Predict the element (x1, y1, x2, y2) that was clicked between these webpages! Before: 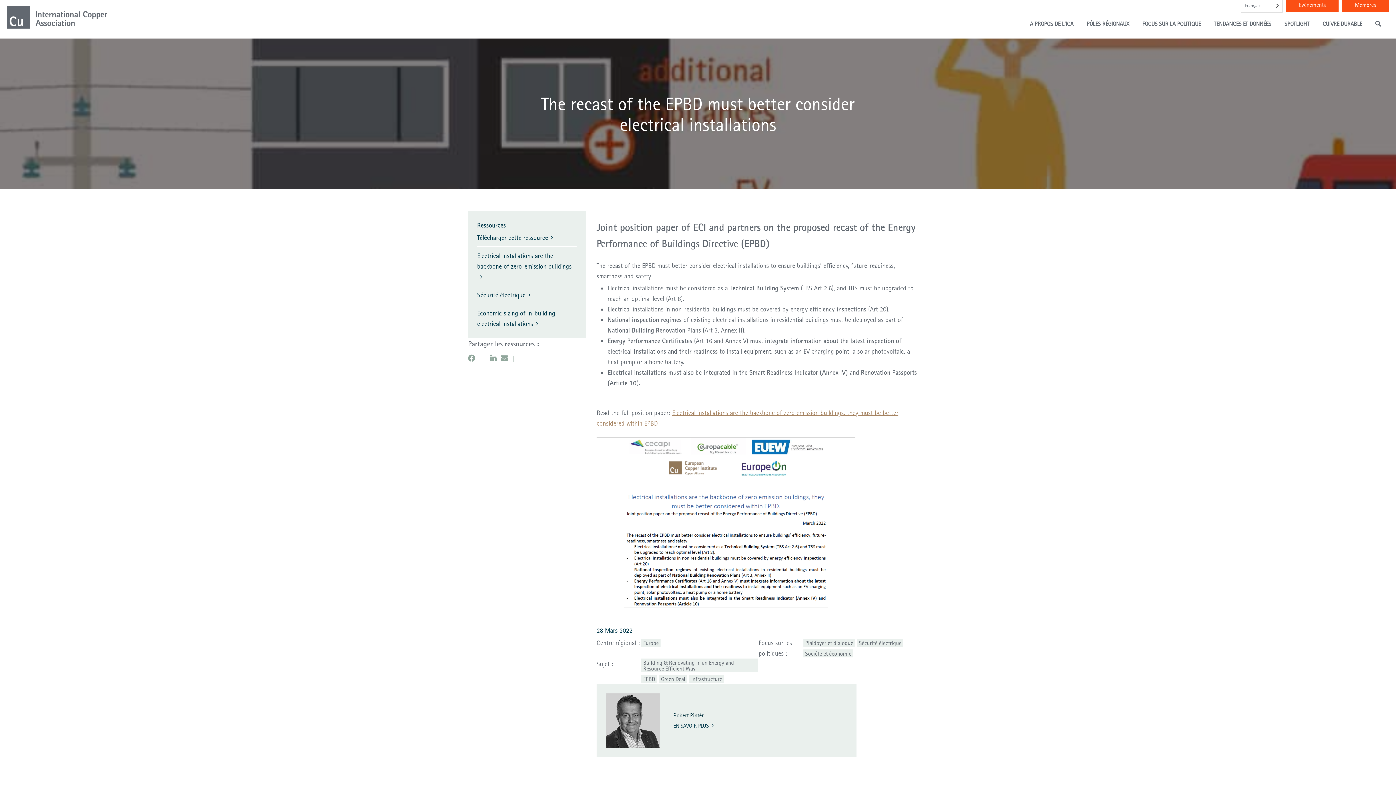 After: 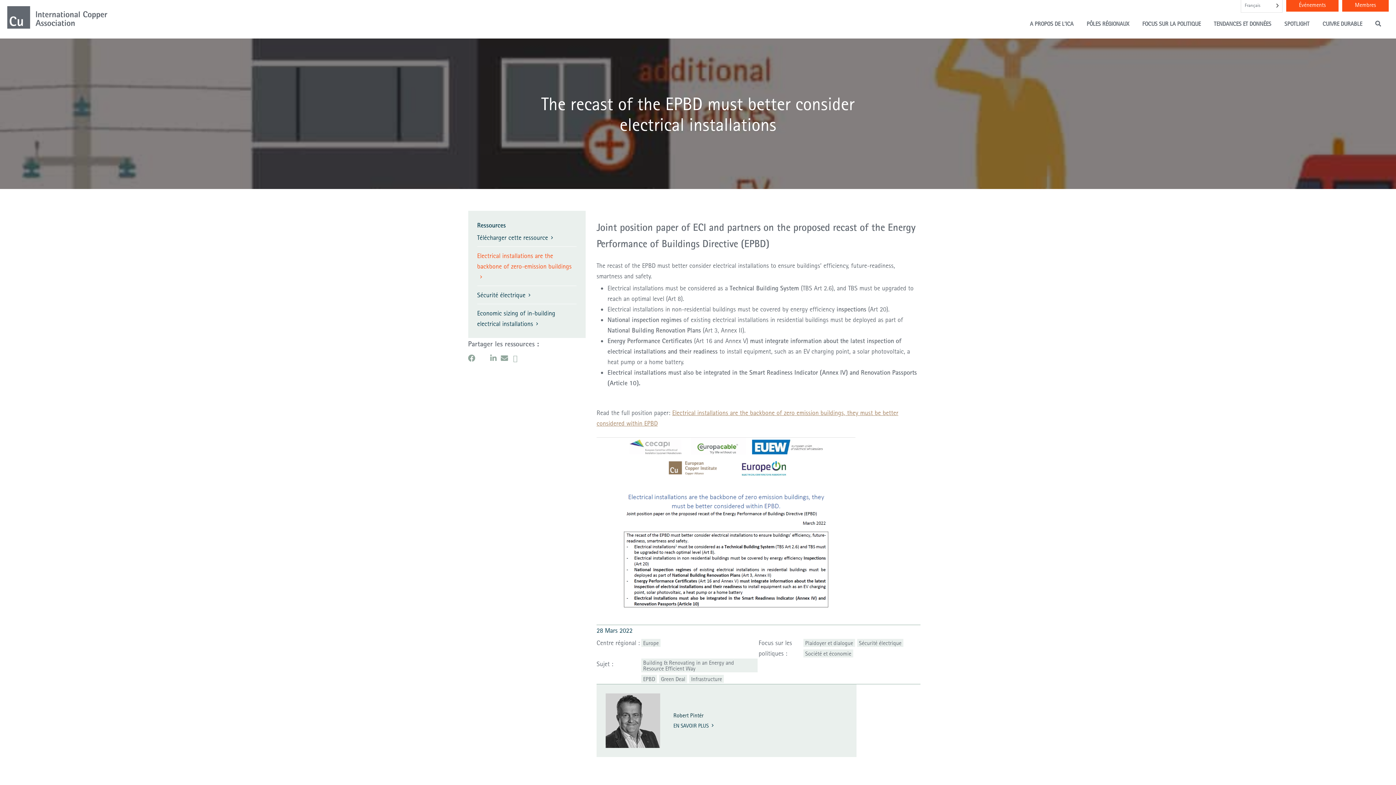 Action: bbox: (477, 252, 571, 280) label: Electrical installations are the backbone of zero-emission buildings 